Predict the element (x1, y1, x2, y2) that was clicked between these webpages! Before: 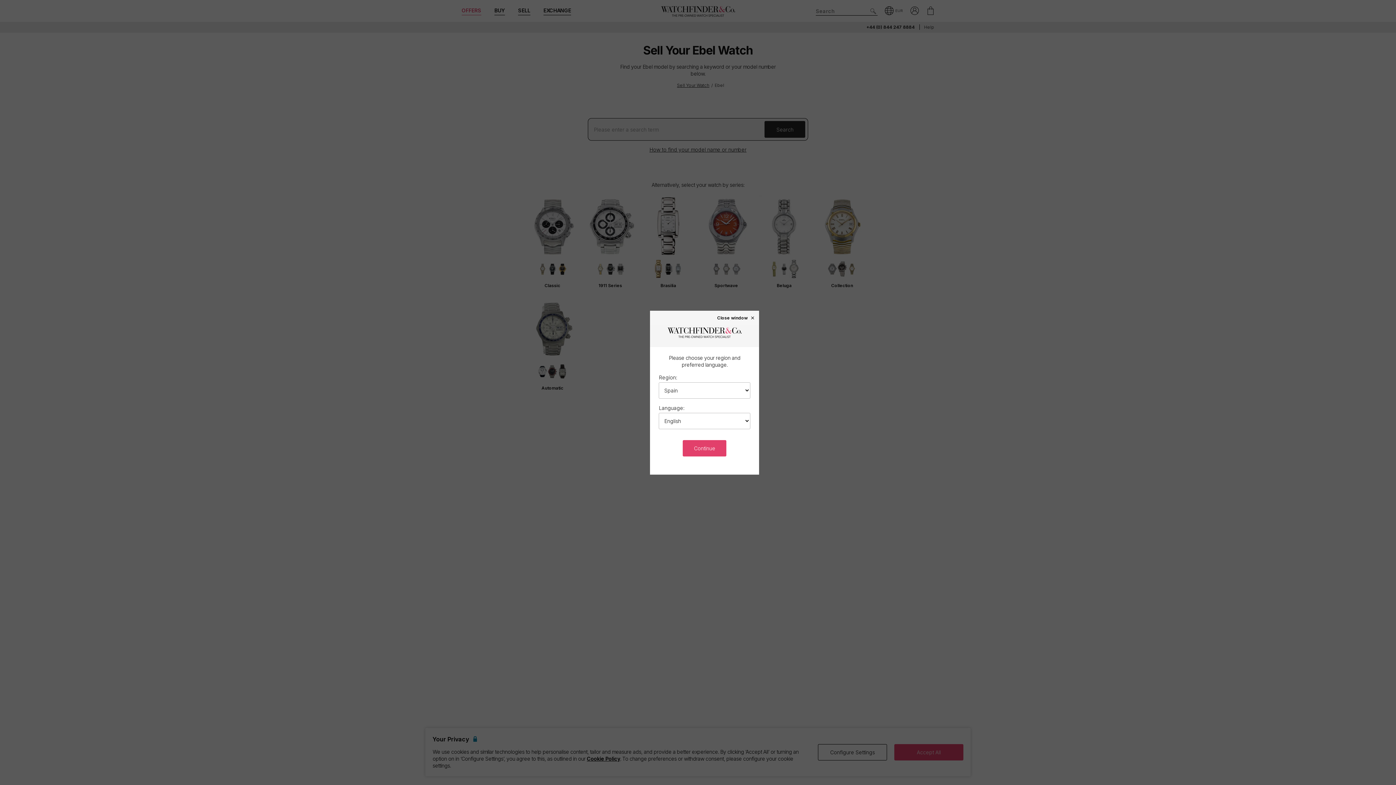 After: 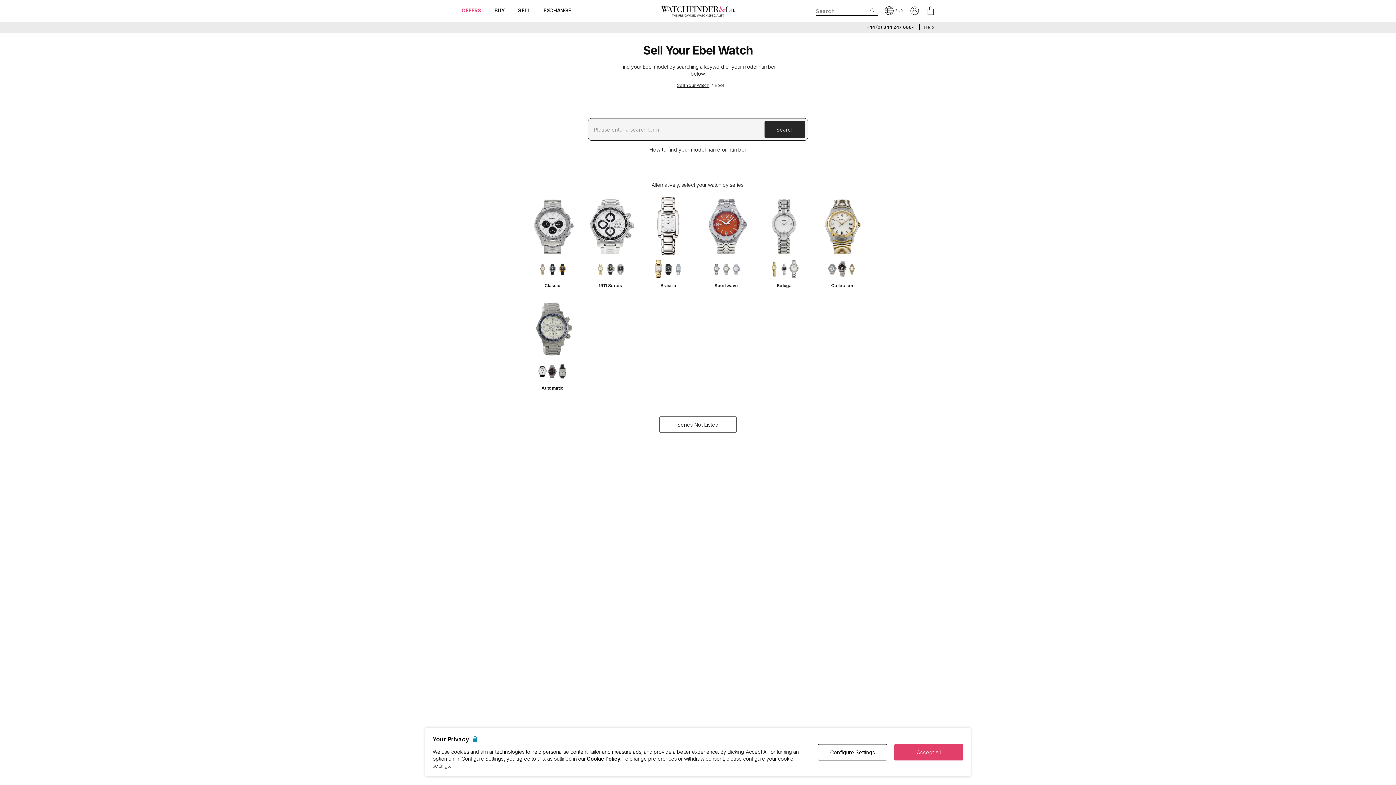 Action: bbox: (717, 315, 755, 320) label: Close window ×